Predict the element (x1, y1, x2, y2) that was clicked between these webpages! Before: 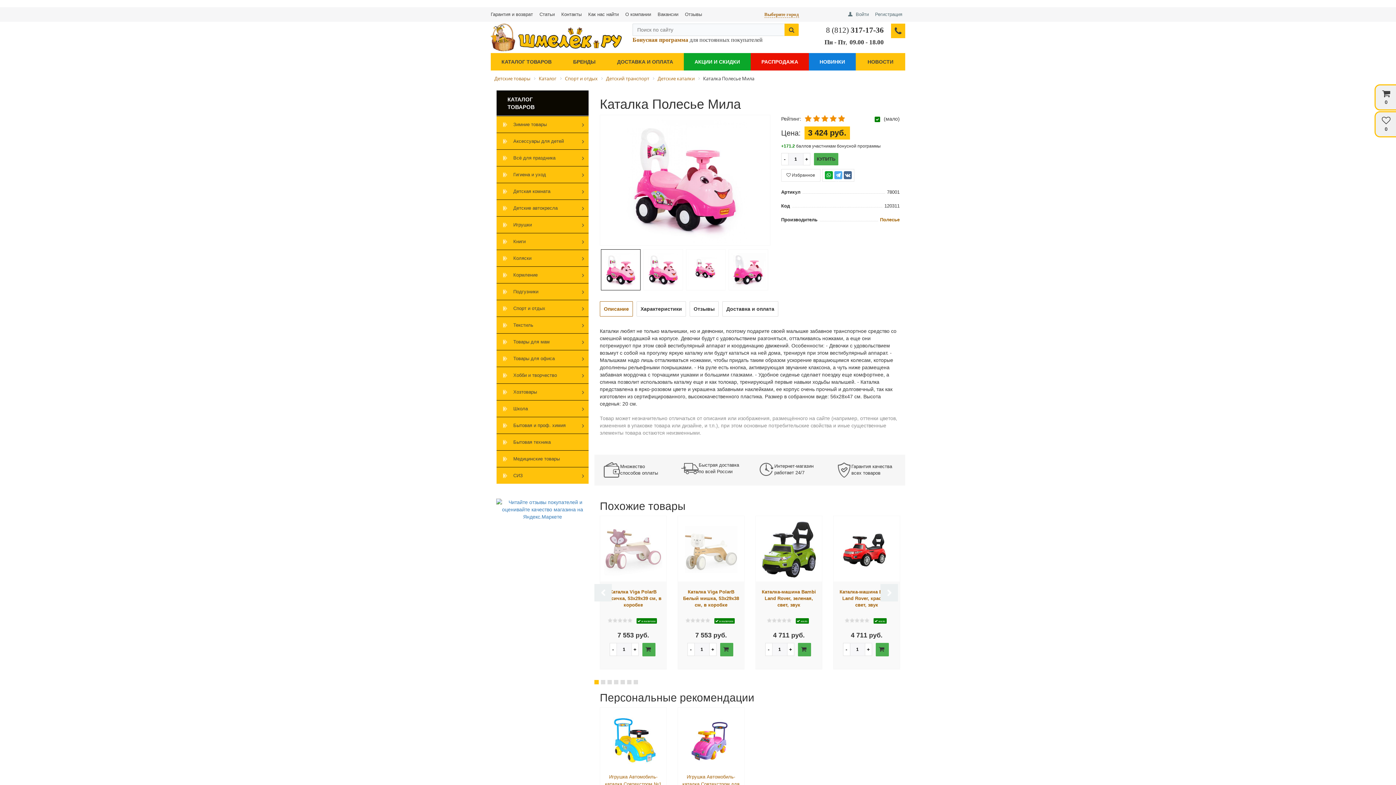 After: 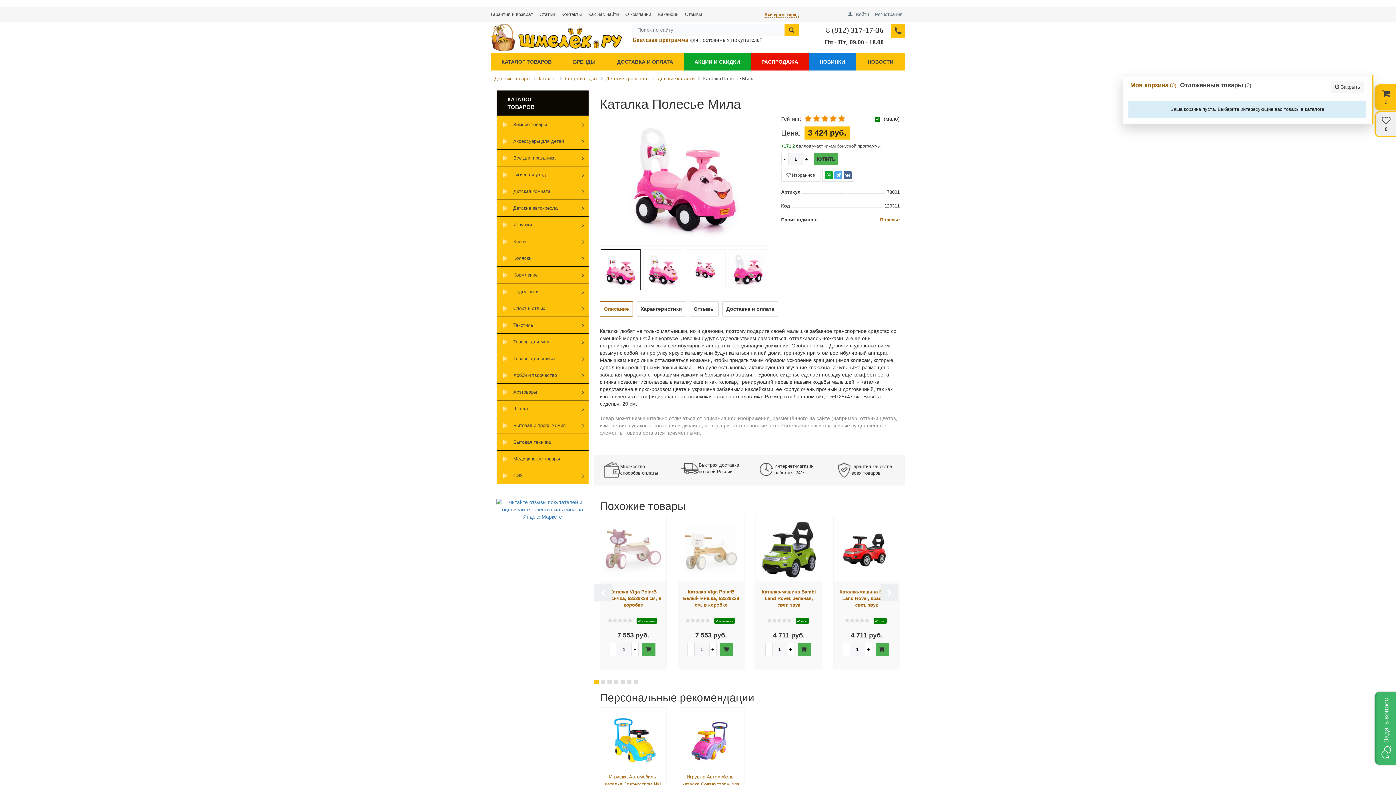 Action: bbox: (1376, 89, 1397, 105) label: 
0